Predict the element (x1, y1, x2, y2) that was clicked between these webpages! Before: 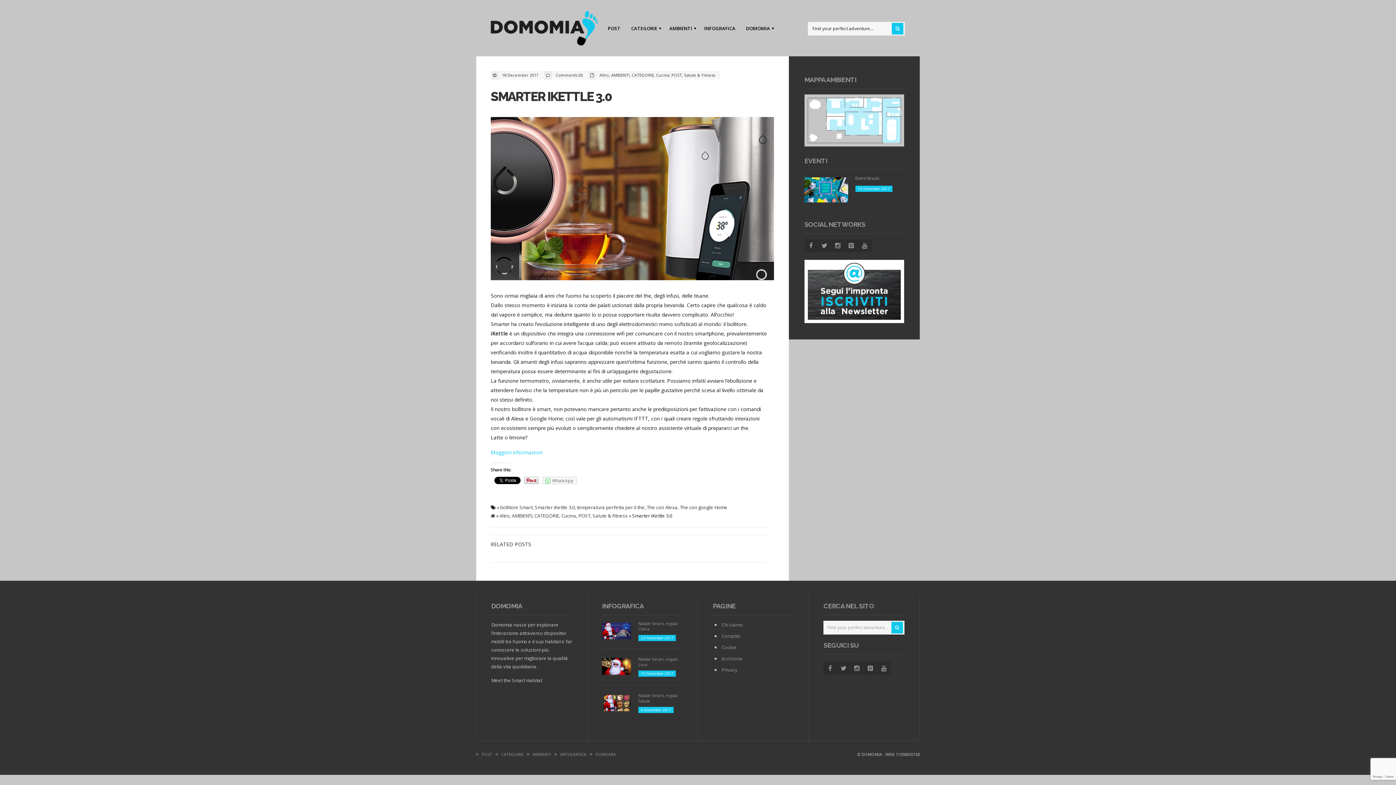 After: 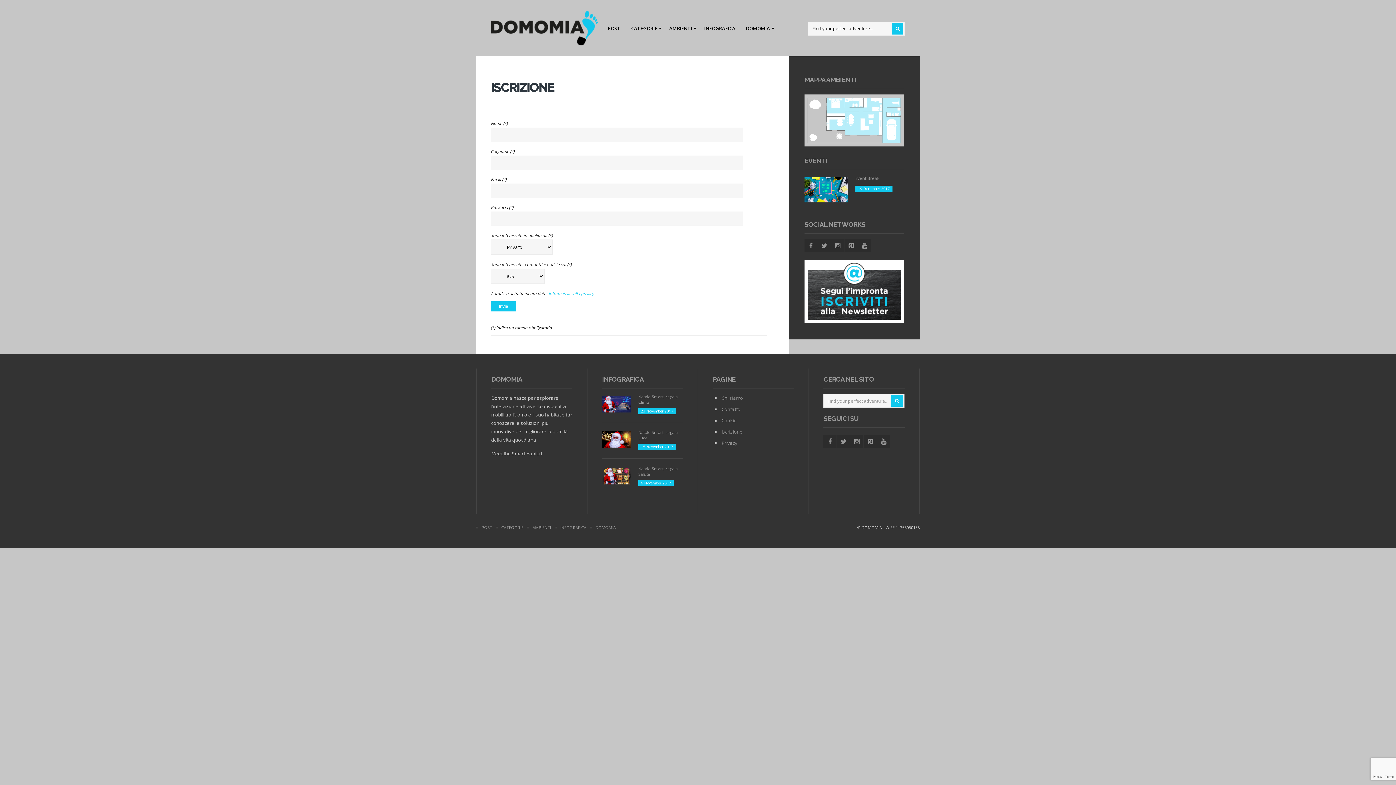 Action: bbox: (721, 655, 742, 662) label: Iscrizione